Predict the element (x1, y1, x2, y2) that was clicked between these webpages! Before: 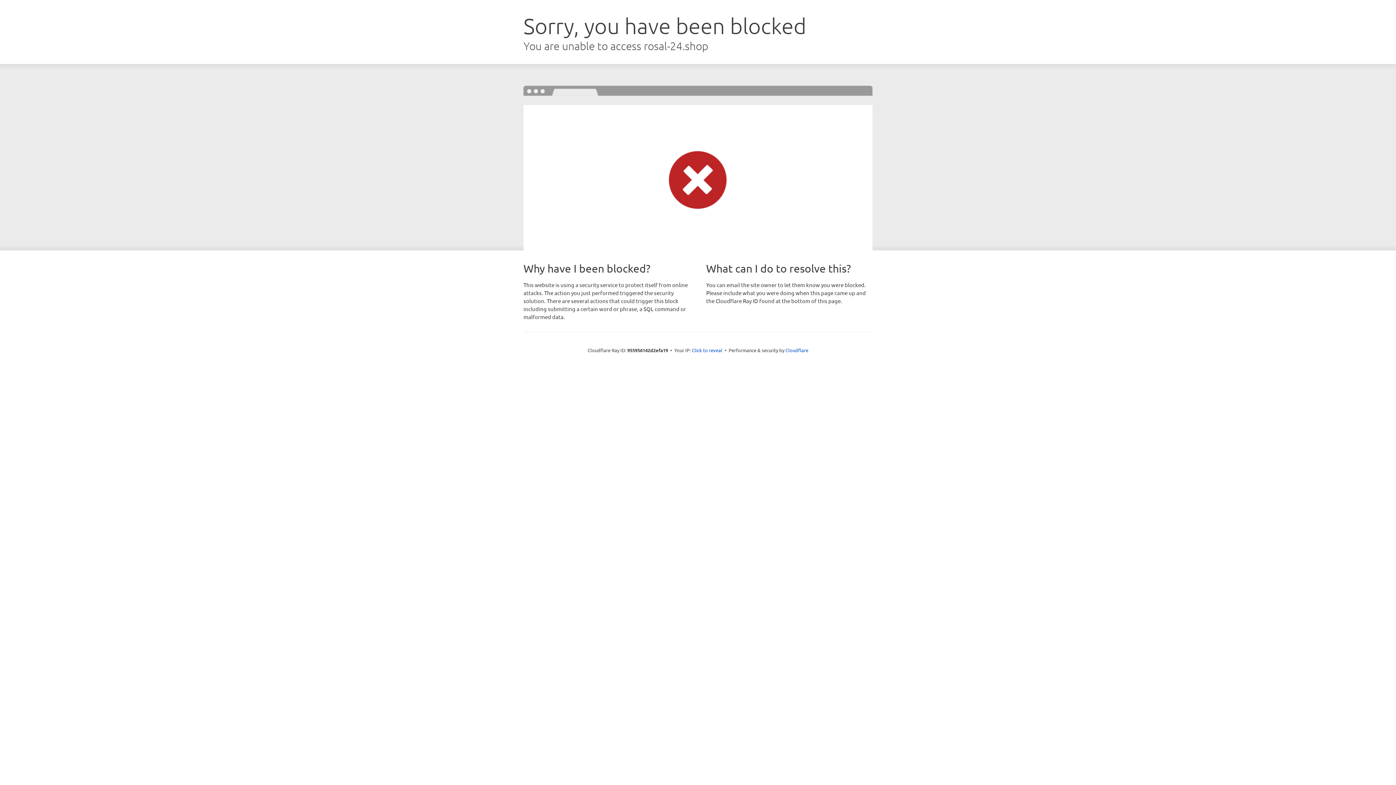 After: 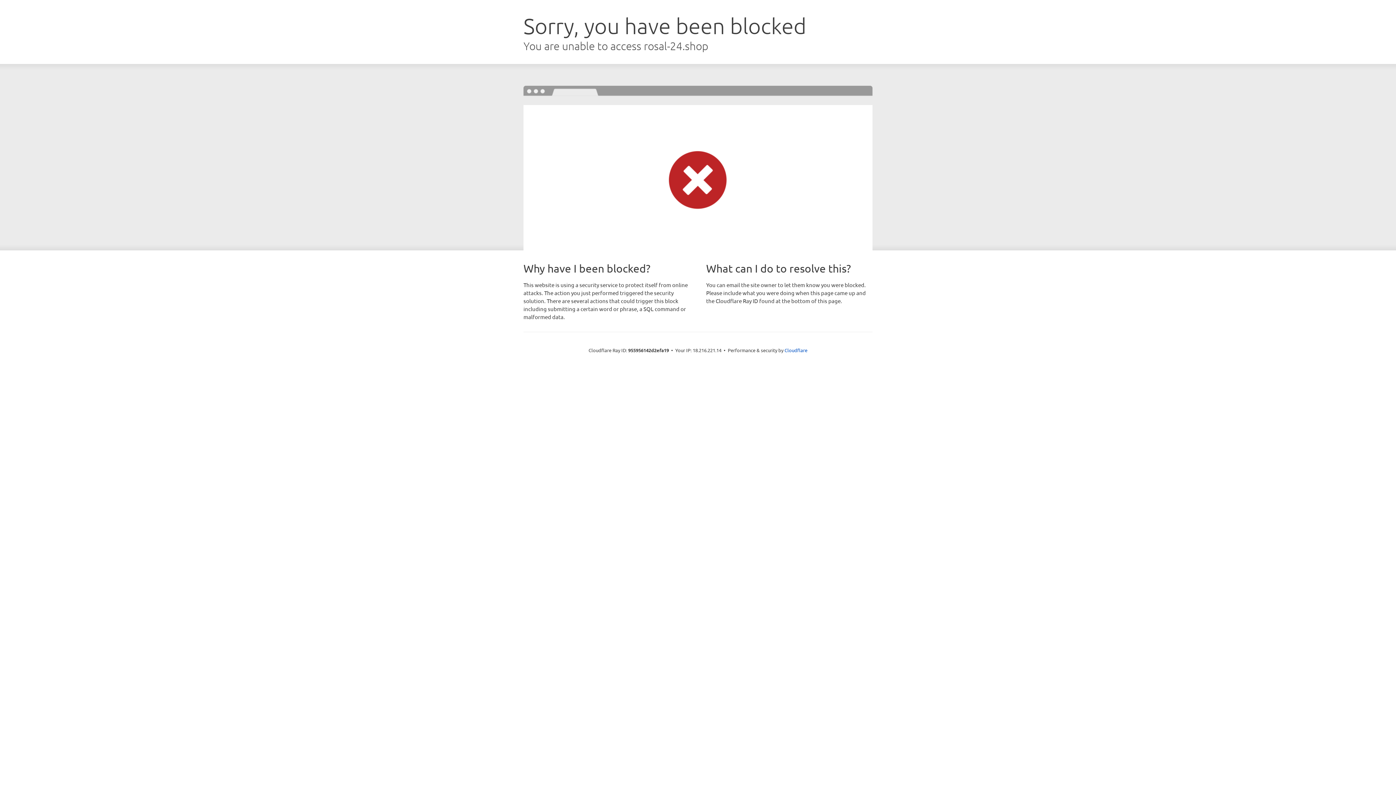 Action: label: Click to reveal bbox: (692, 346, 722, 353)